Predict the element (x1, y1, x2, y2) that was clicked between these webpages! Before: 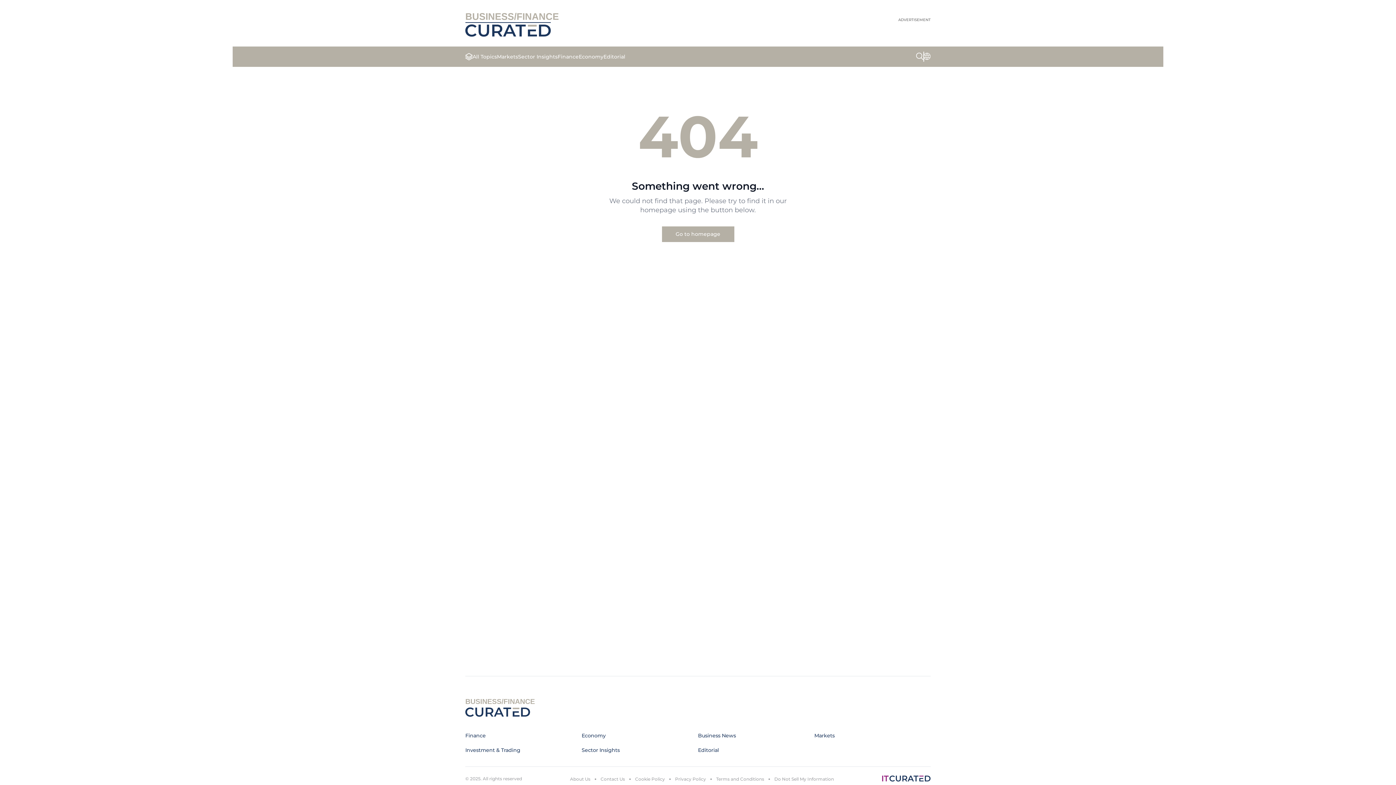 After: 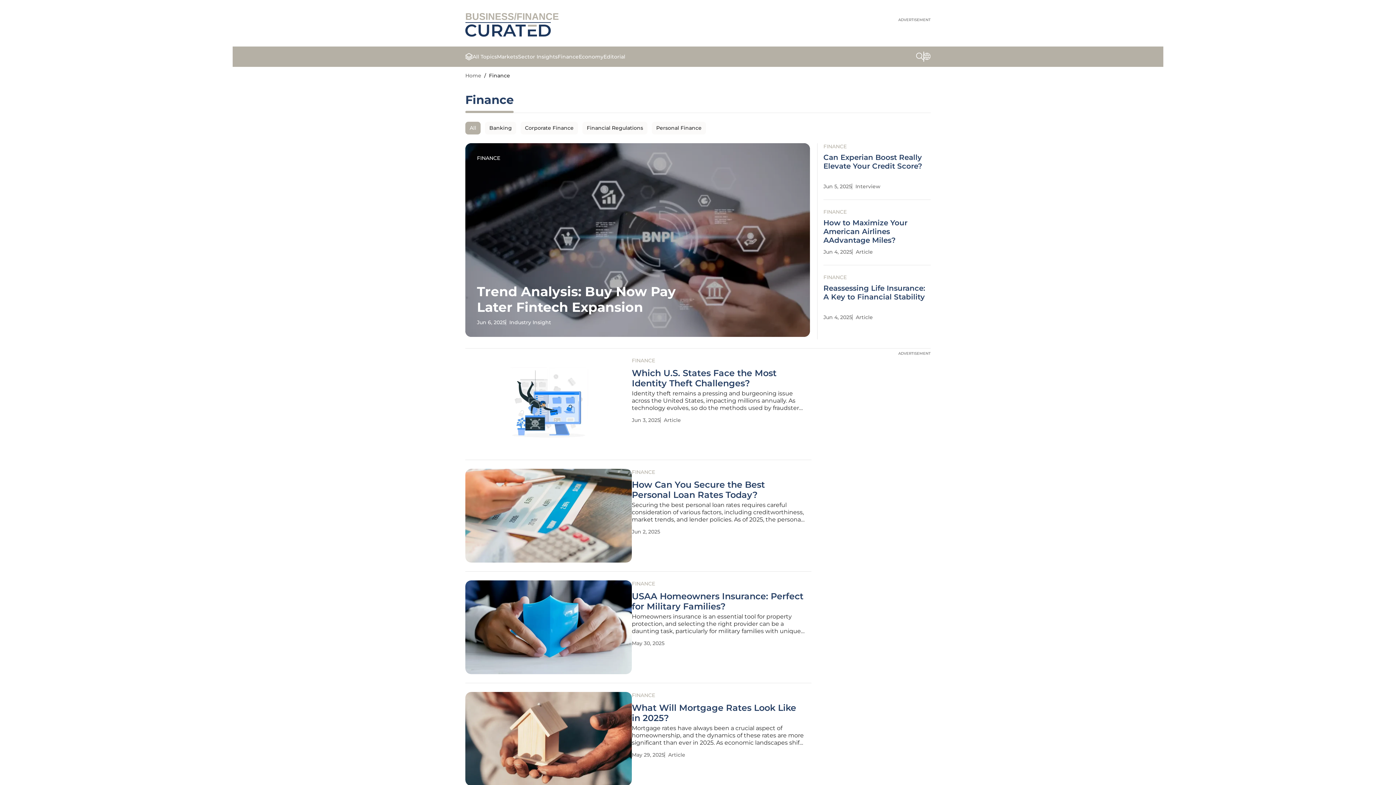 Action: label: Finance bbox: (465, 732, 485, 739)